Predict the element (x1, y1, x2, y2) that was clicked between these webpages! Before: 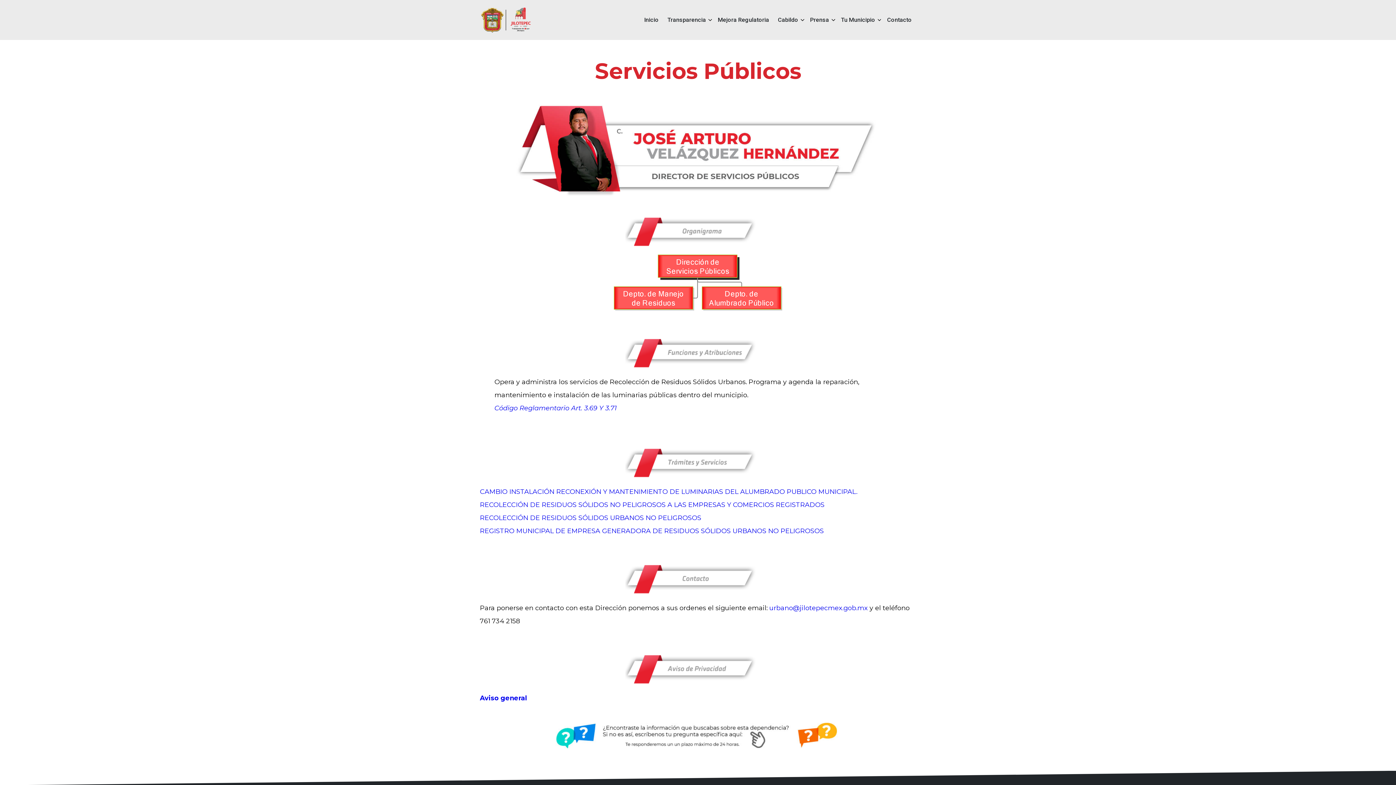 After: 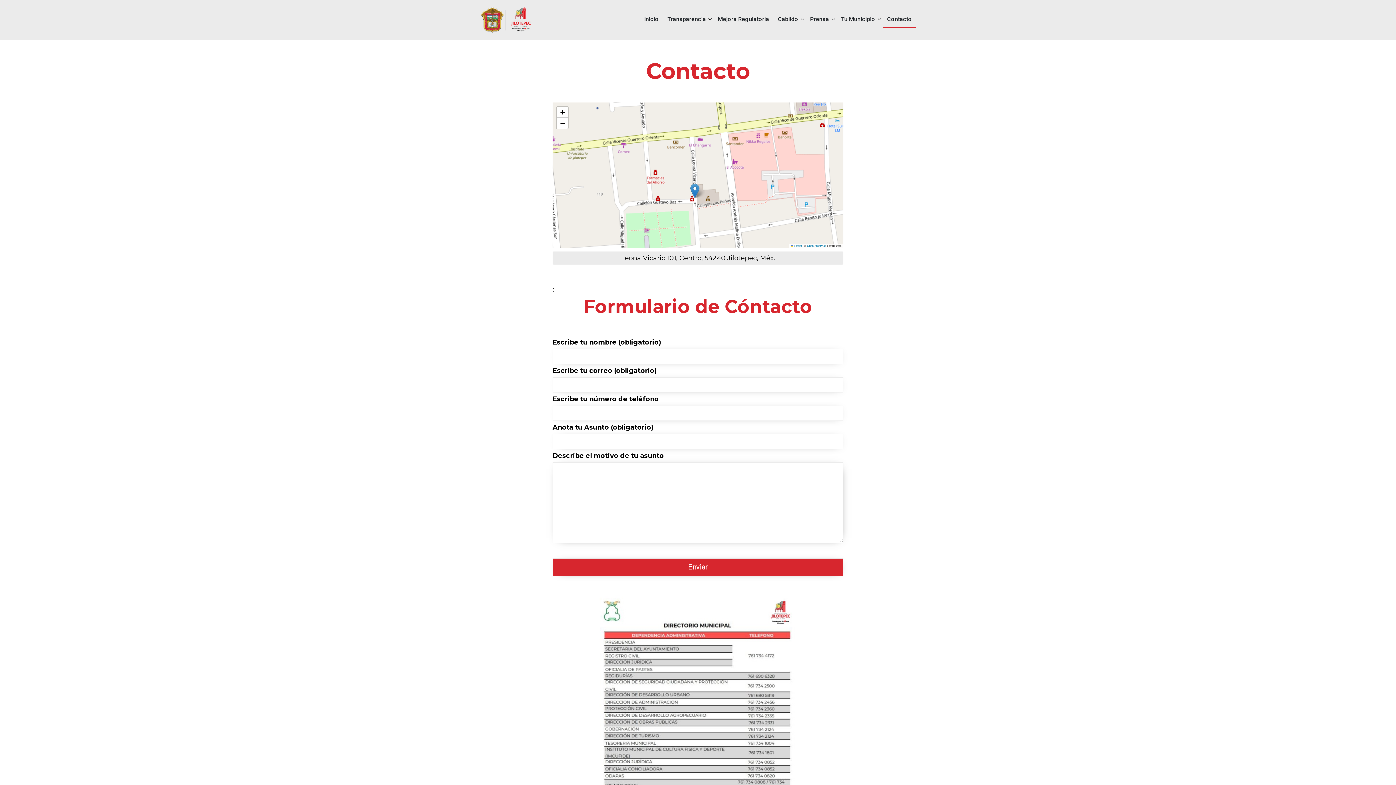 Action: bbox: (882, 12, 916, 27) label: Contacto